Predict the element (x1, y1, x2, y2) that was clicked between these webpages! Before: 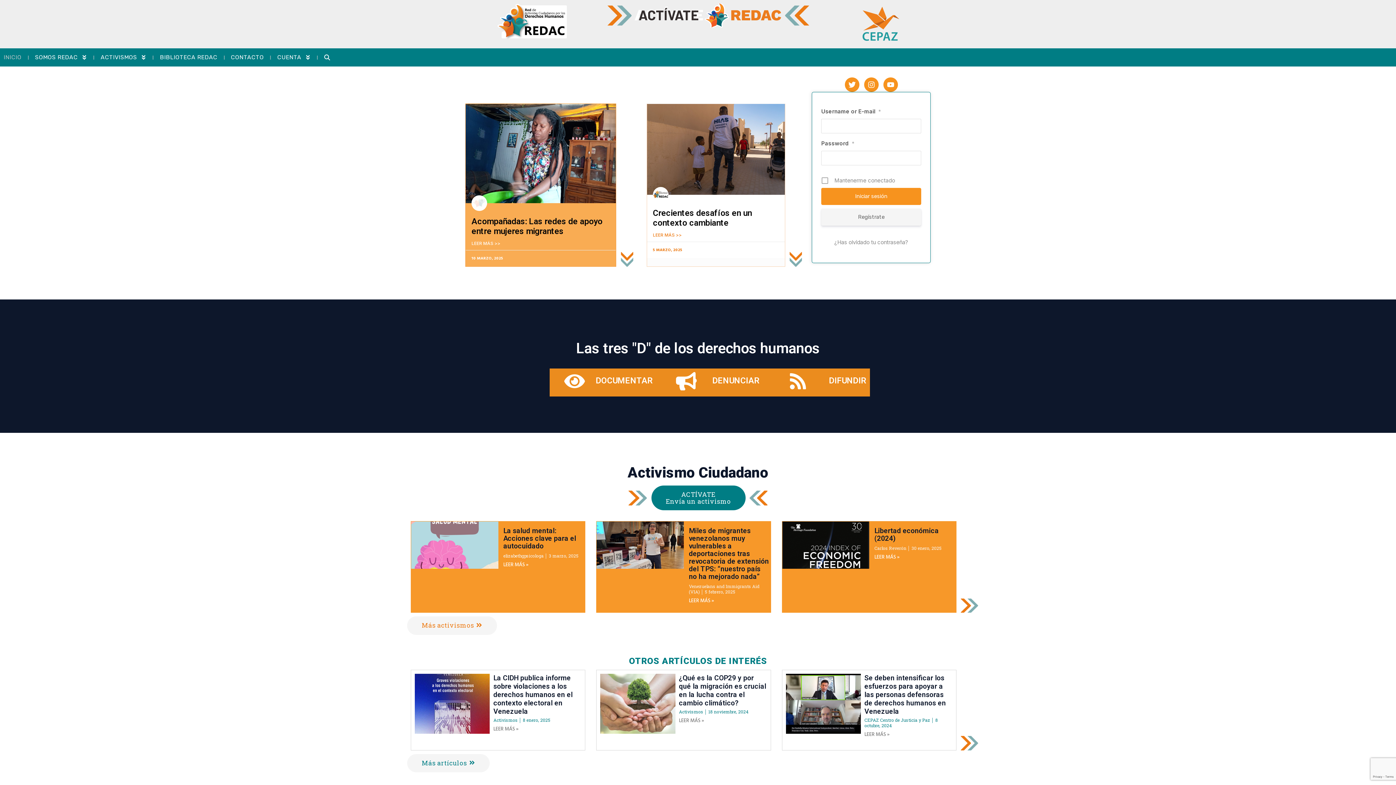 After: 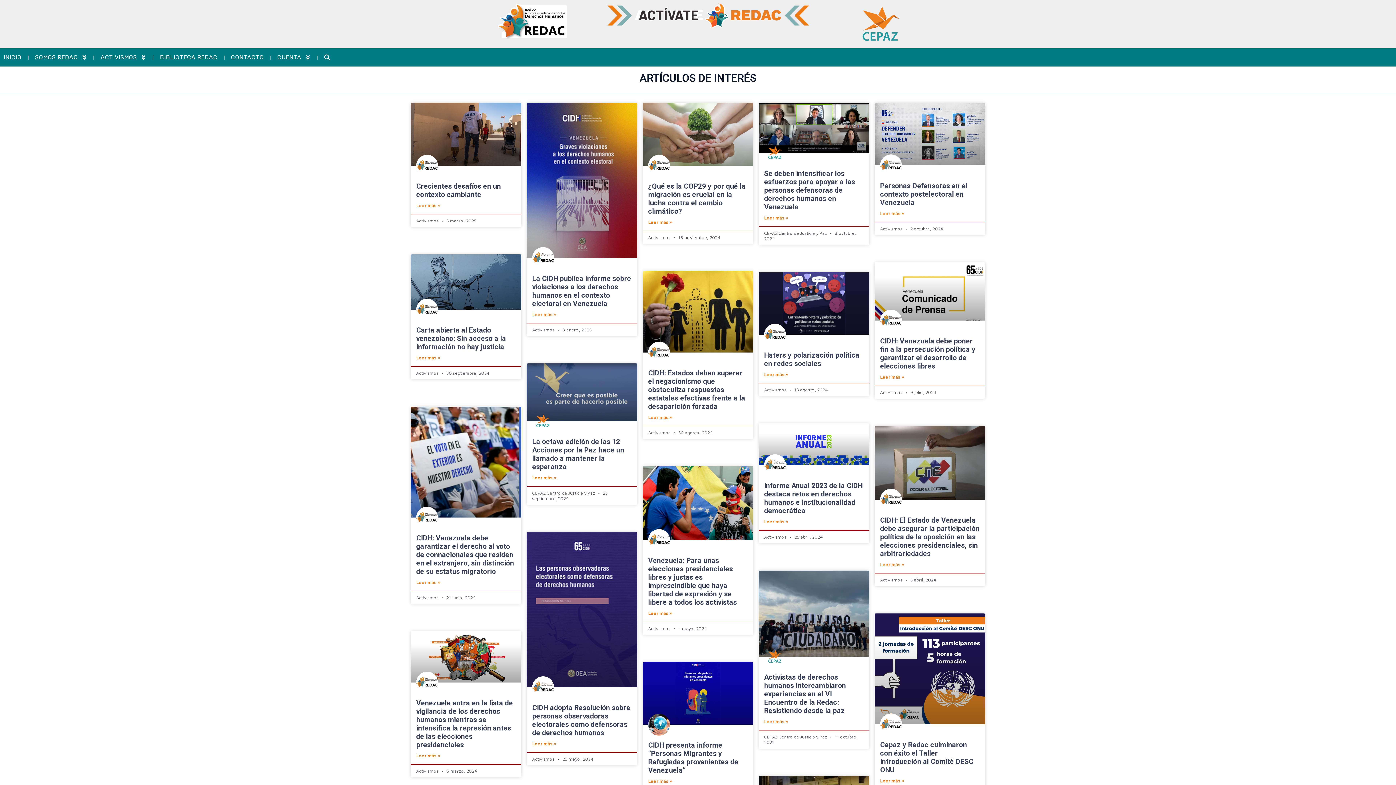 Action: bbox: (956, 736, 983, 750)